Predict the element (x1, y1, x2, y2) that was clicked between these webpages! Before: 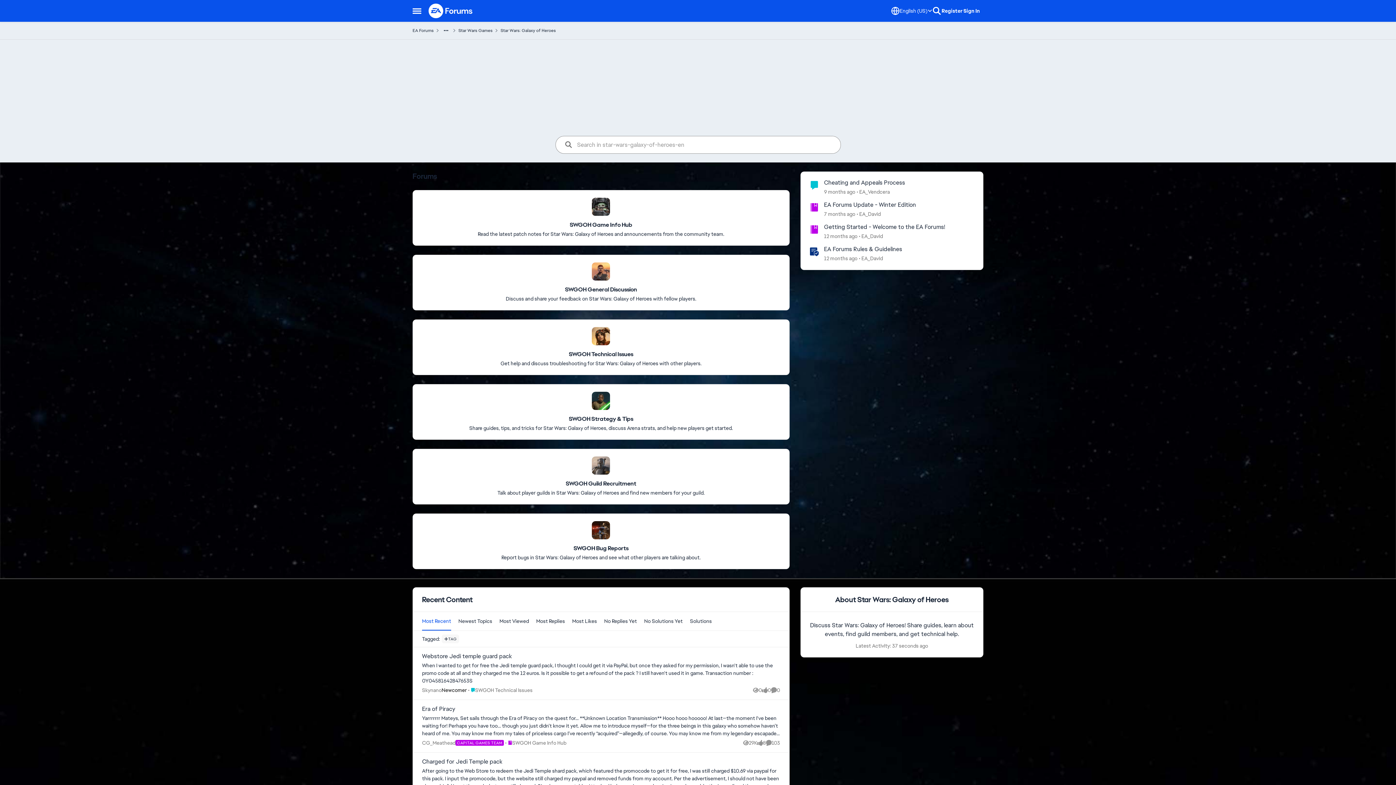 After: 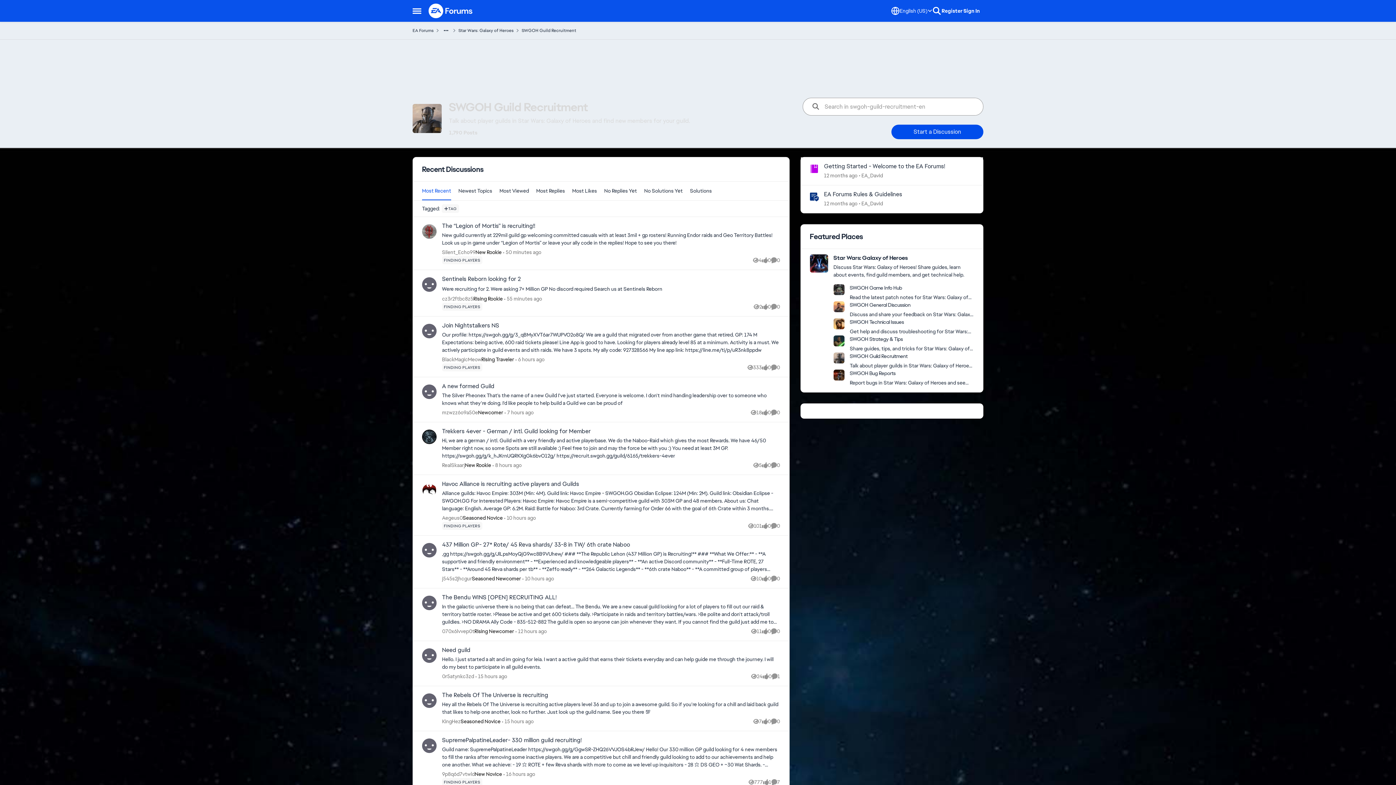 Action: bbox: (565, 480, 636, 487) label: Place SWGOH Guild Recruitment